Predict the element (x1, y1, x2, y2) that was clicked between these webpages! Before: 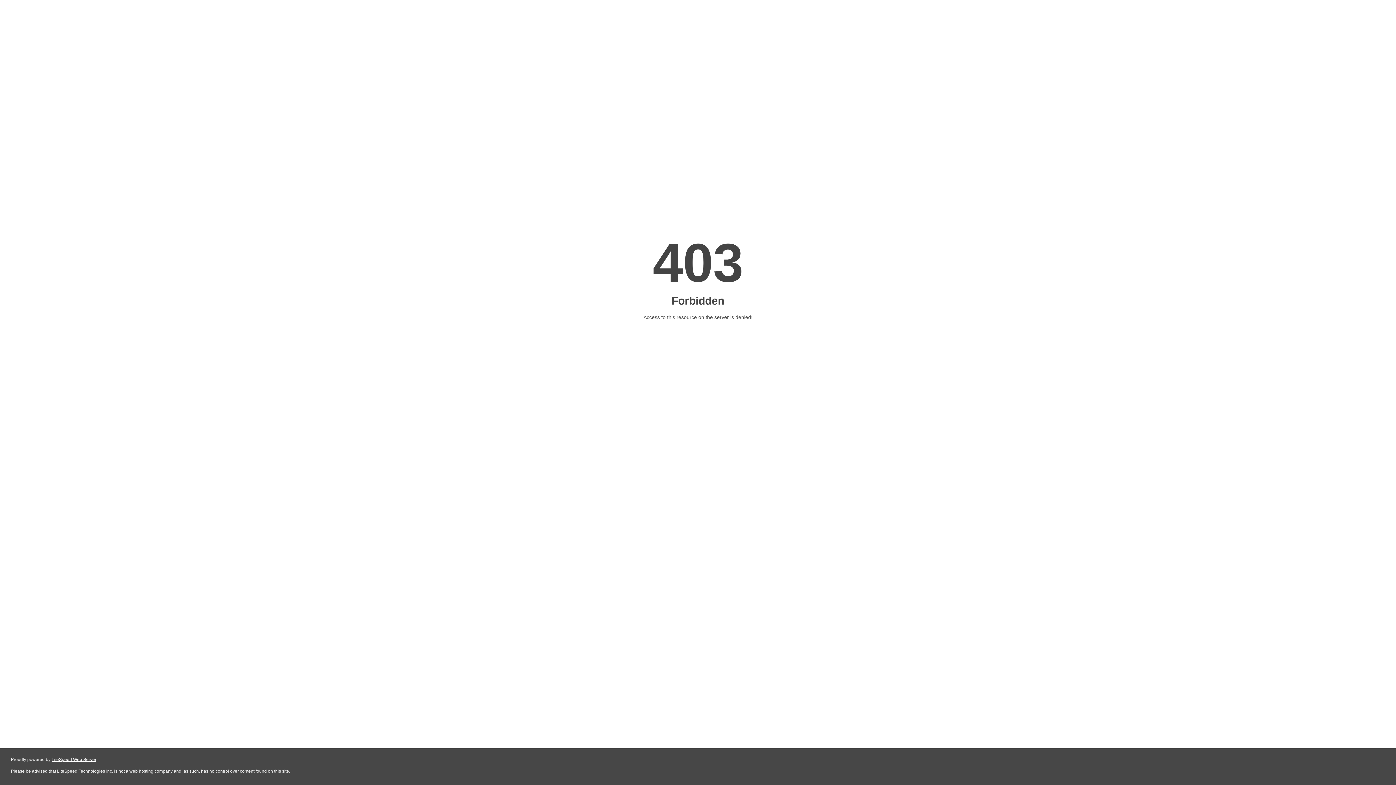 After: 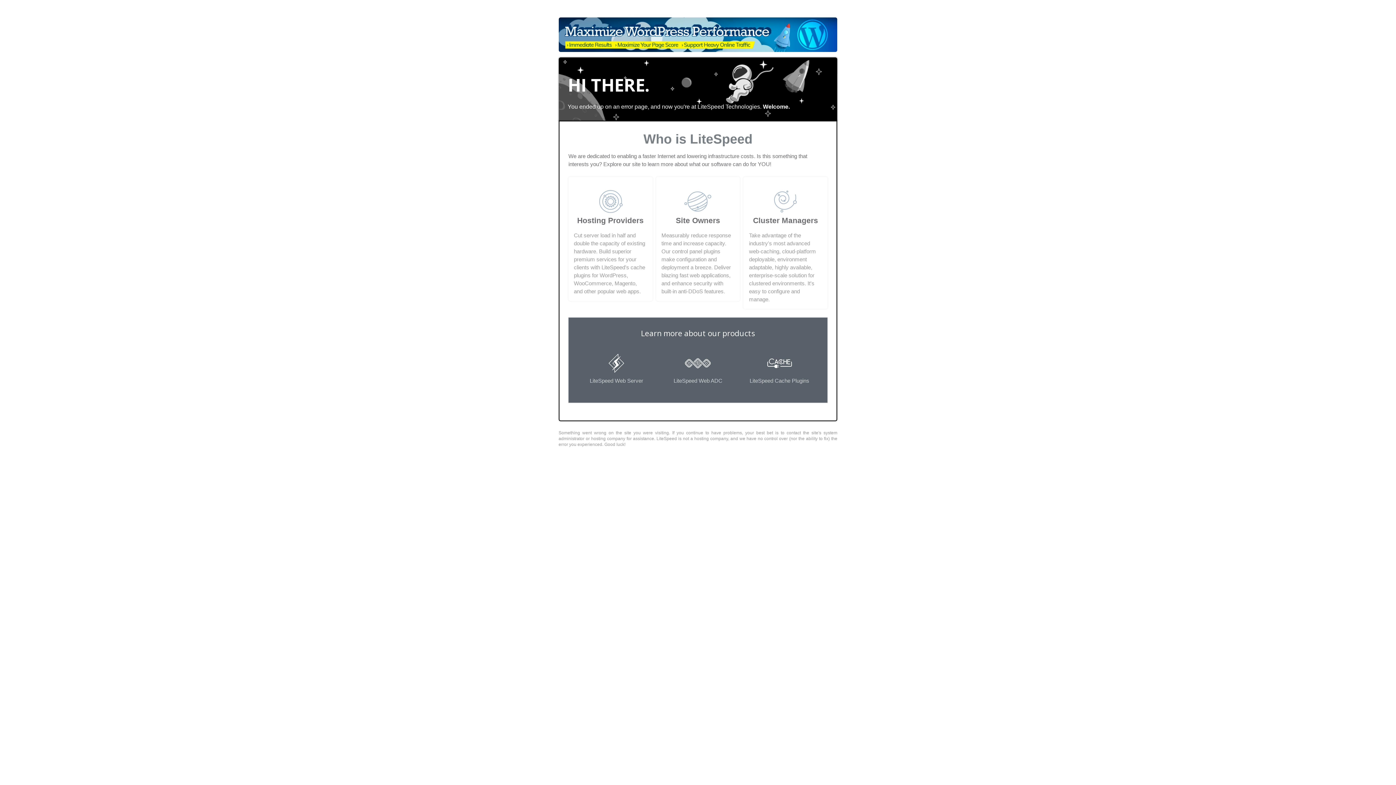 Action: label: LiteSpeed Web Server bbox: (51, 757, 96, 762)